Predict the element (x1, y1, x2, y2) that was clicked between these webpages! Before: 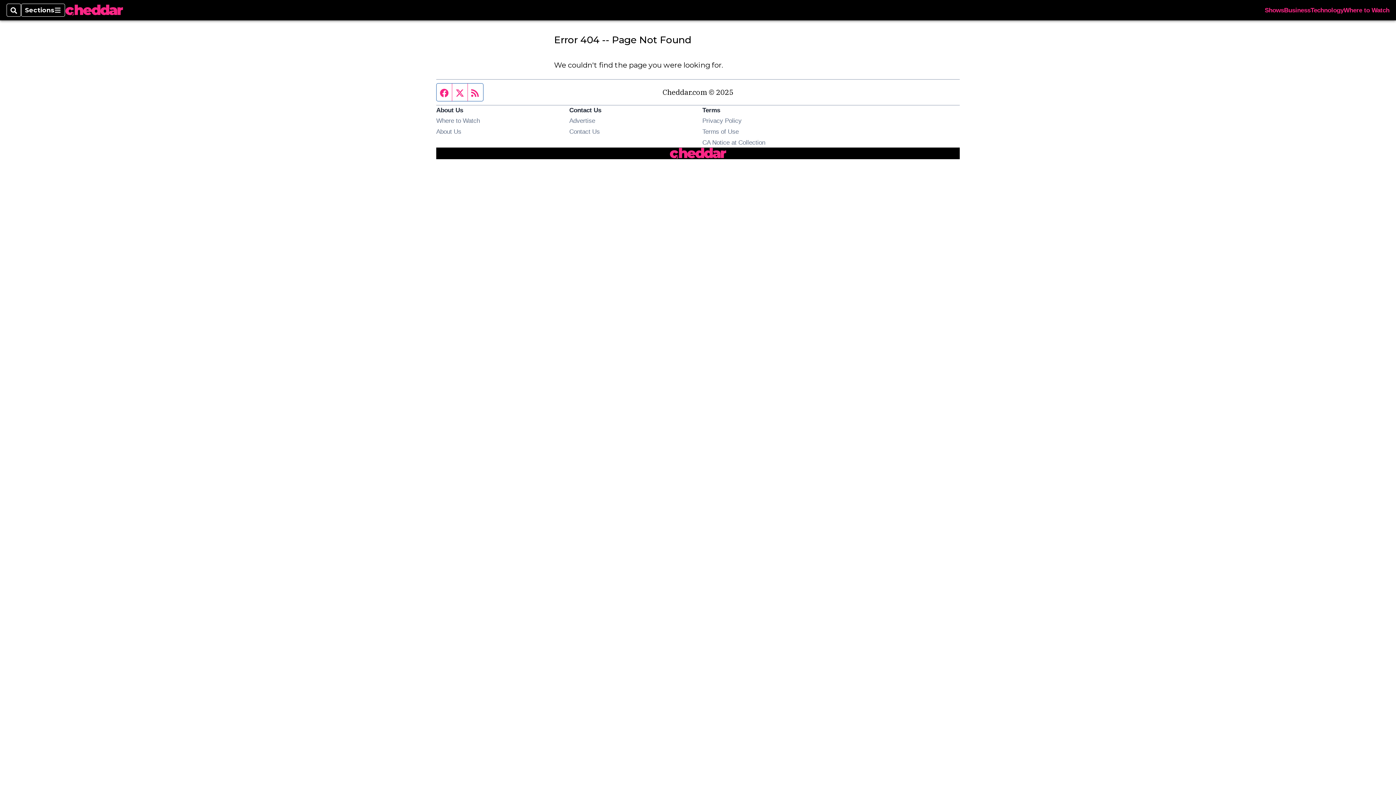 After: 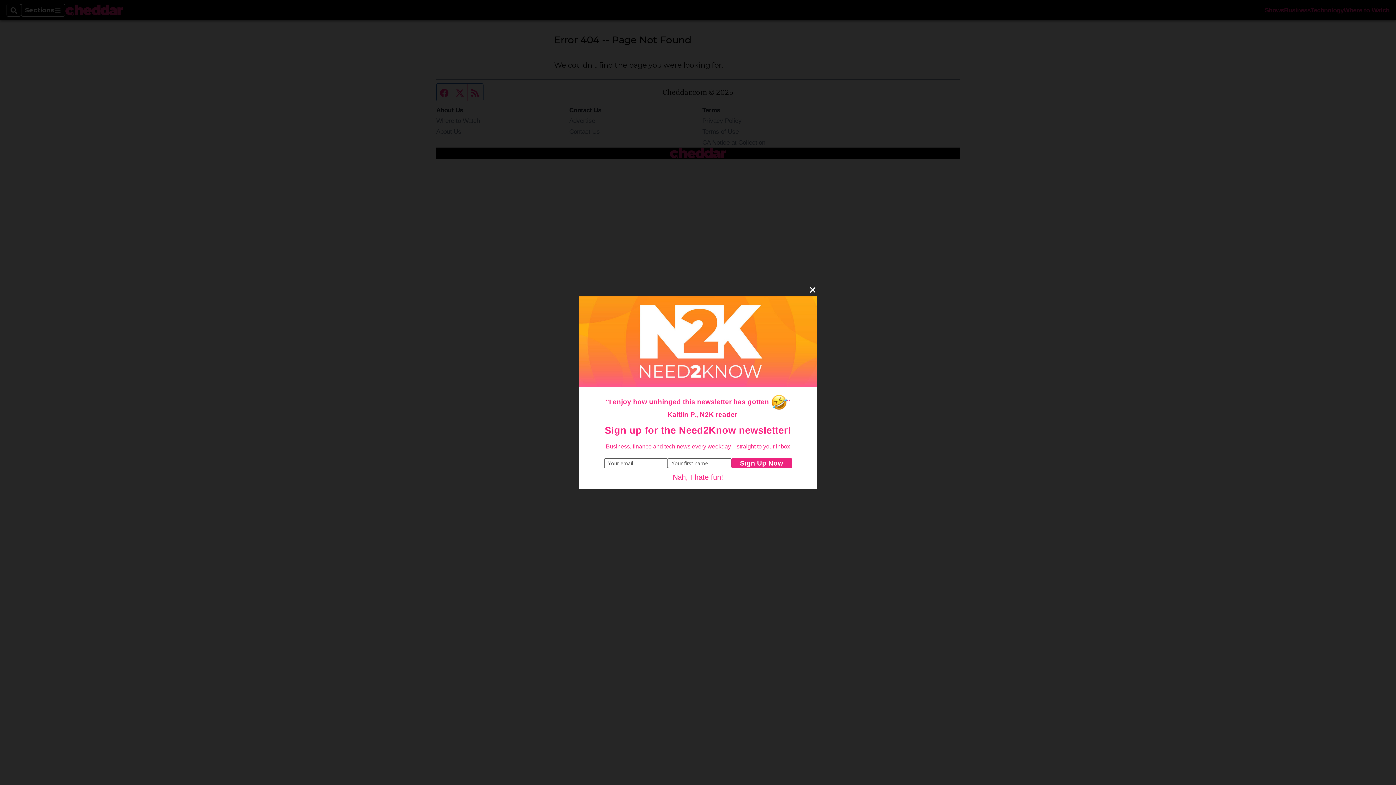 Action: bbox: (468, 83, 483, 101) label: RSS feed